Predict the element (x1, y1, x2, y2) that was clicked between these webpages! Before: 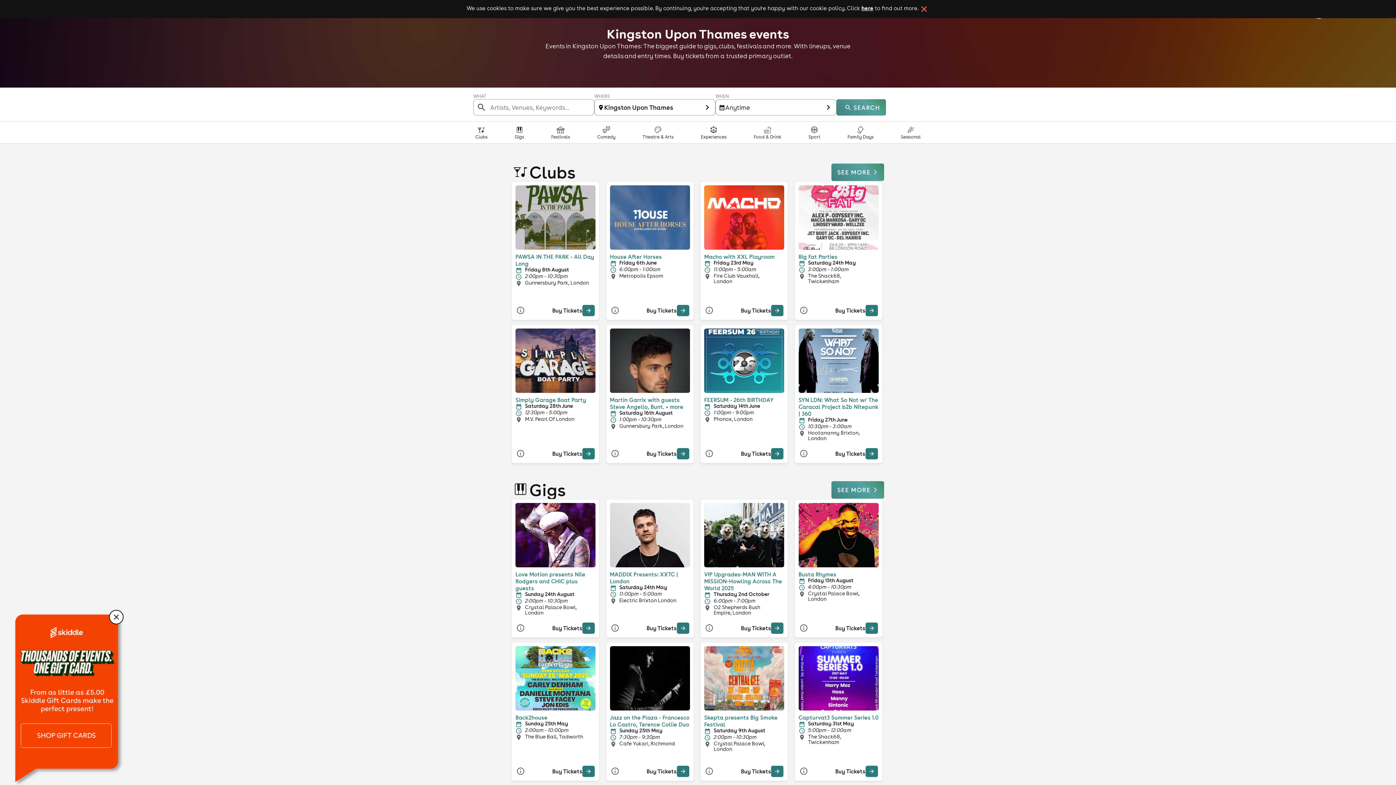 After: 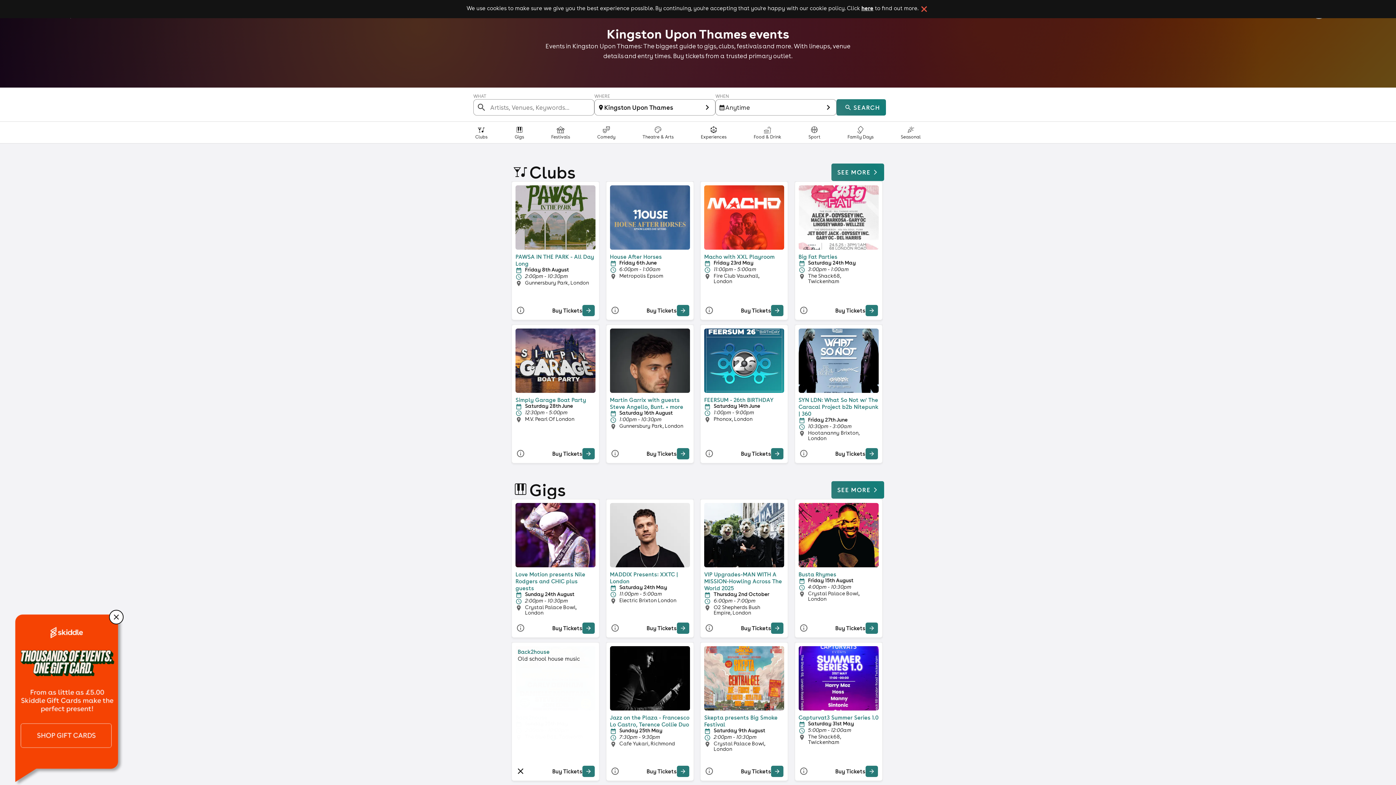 Action: bbox: (516, 766, 525, 777) label: More Info